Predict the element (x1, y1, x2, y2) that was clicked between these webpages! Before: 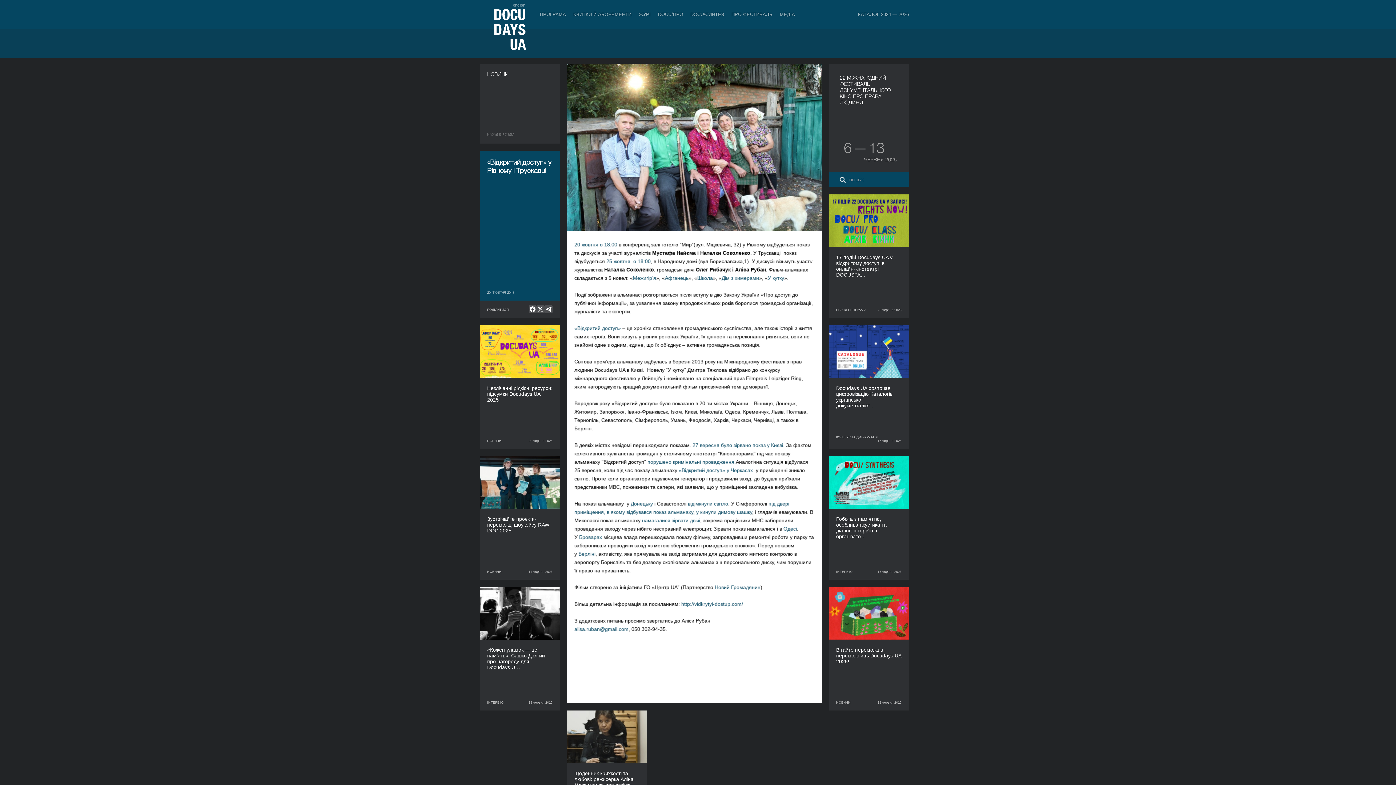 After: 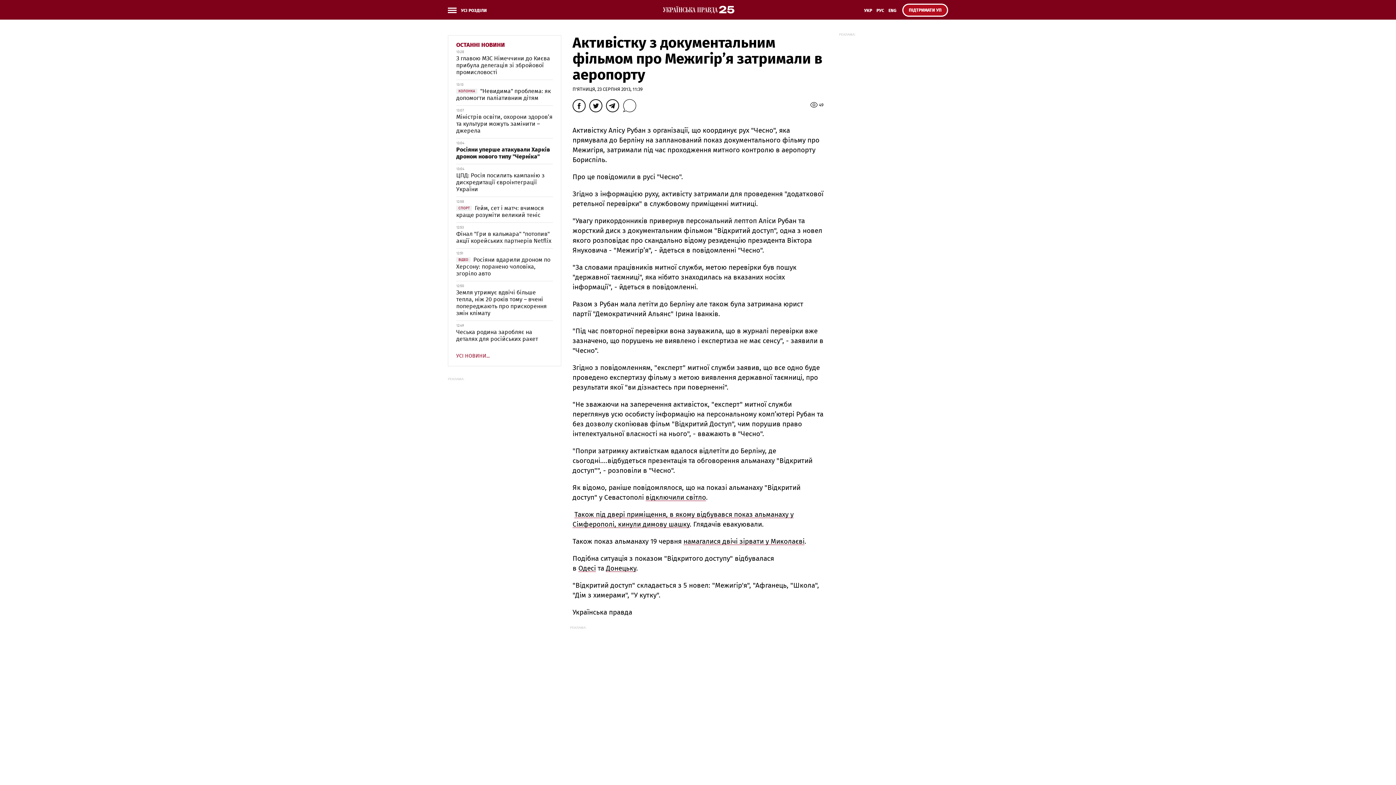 Action: label: Берліні bbox: (578, 551, 595, 557)